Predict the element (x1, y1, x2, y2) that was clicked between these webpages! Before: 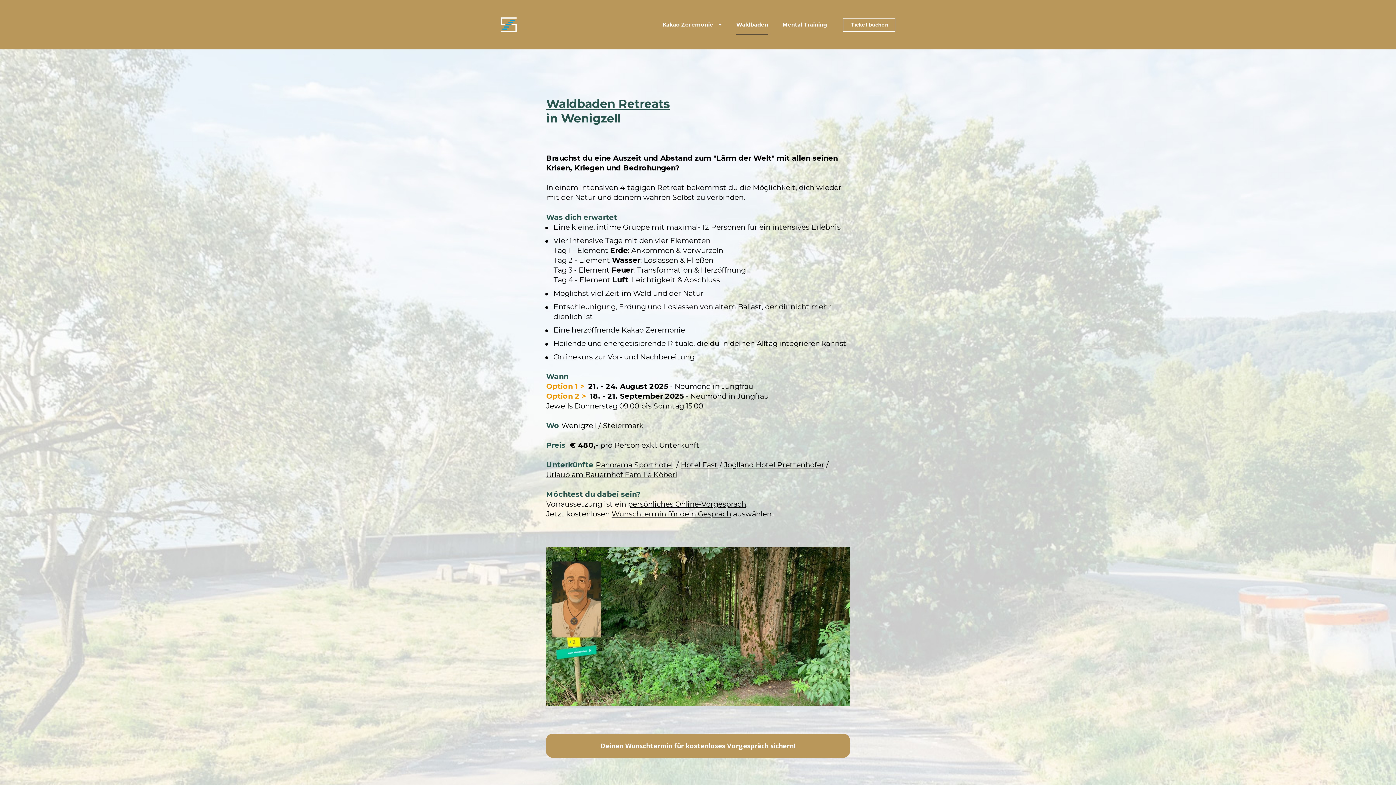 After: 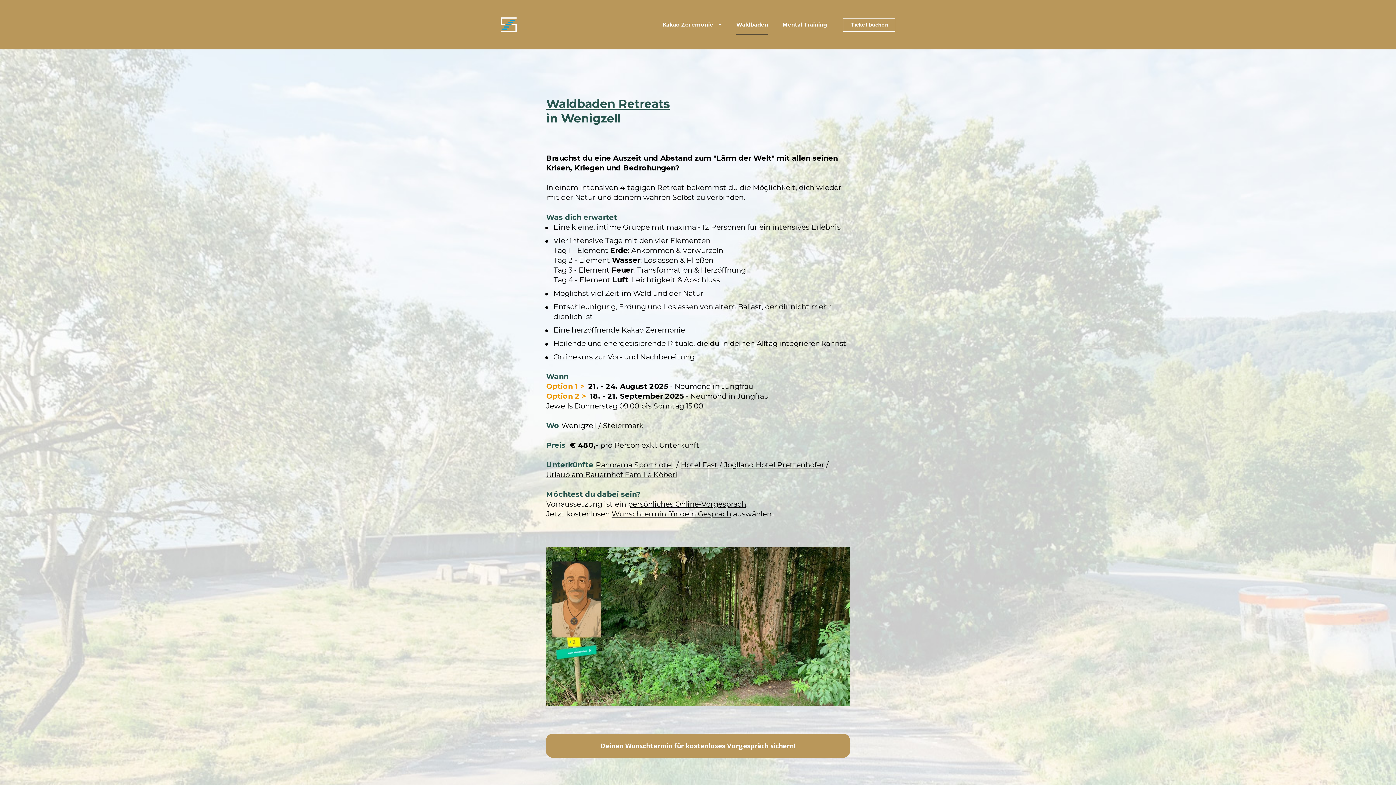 Action: bbox: (500, 24, 516, 30)